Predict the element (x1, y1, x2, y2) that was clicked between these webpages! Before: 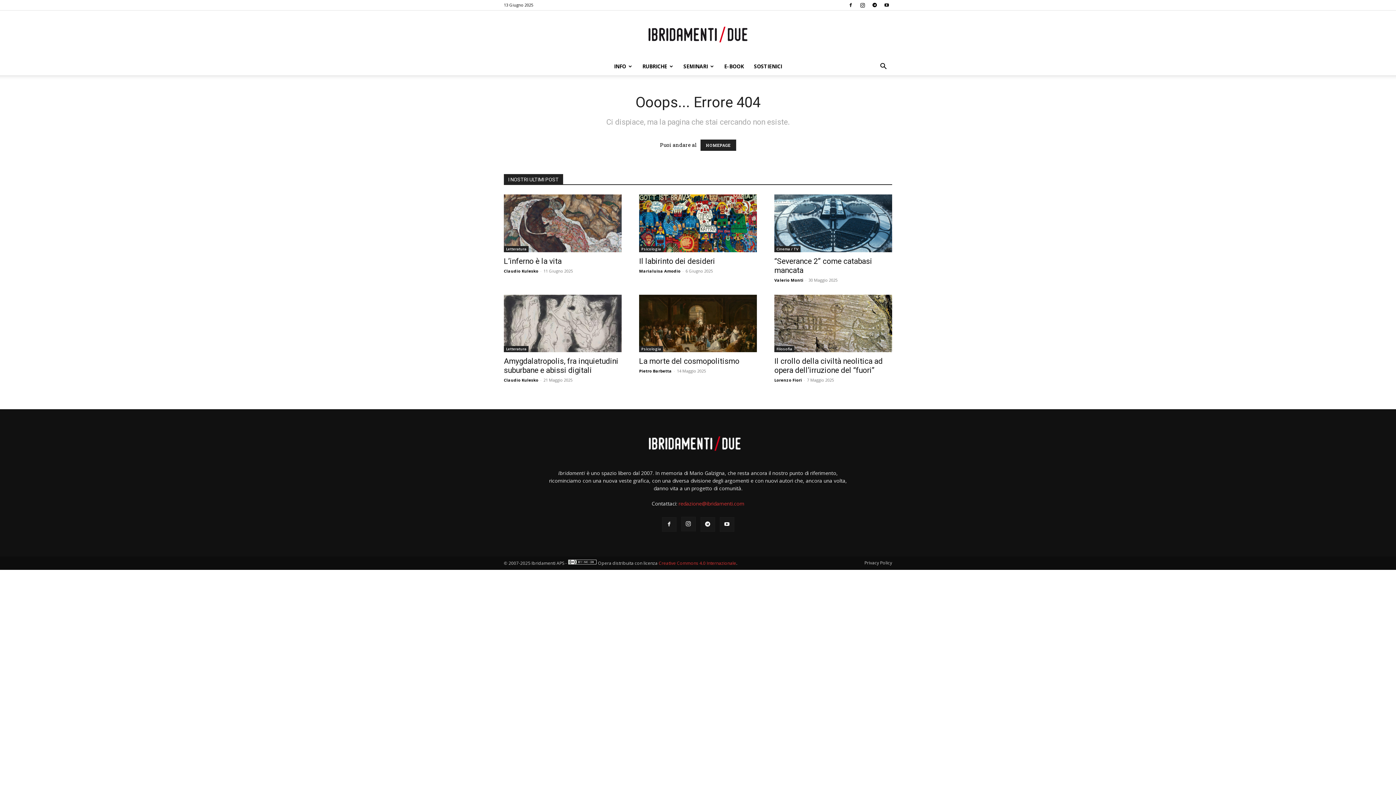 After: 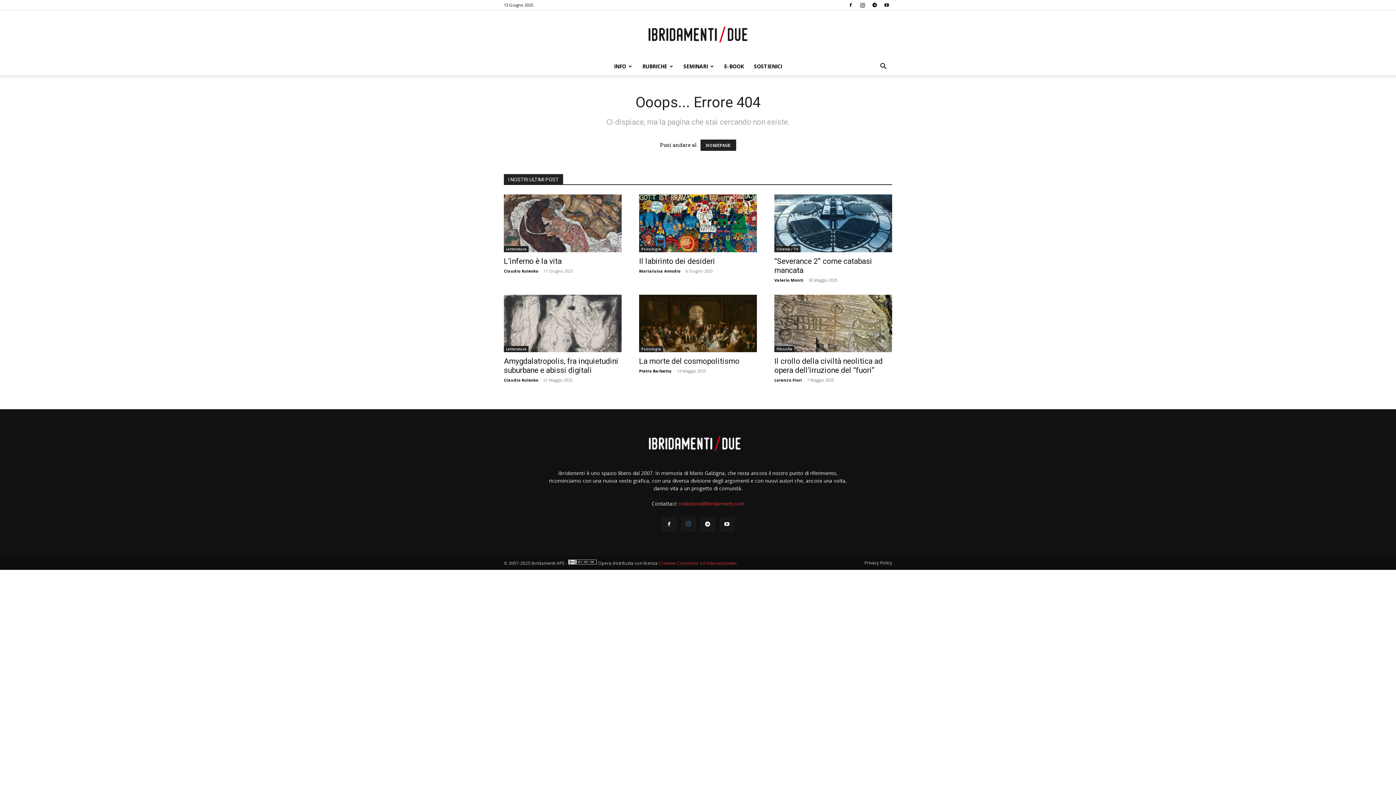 Action: bbox: (681, 517, 695, 531)